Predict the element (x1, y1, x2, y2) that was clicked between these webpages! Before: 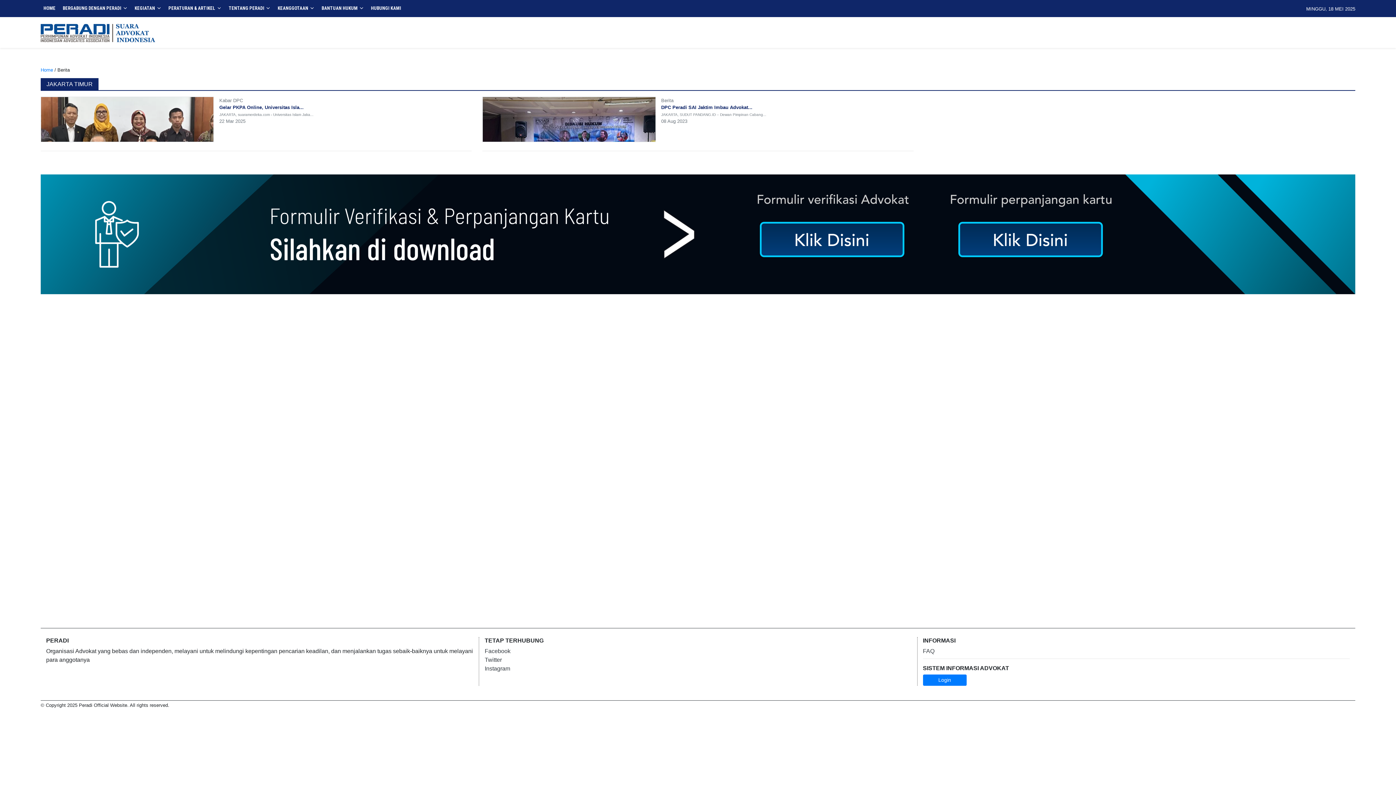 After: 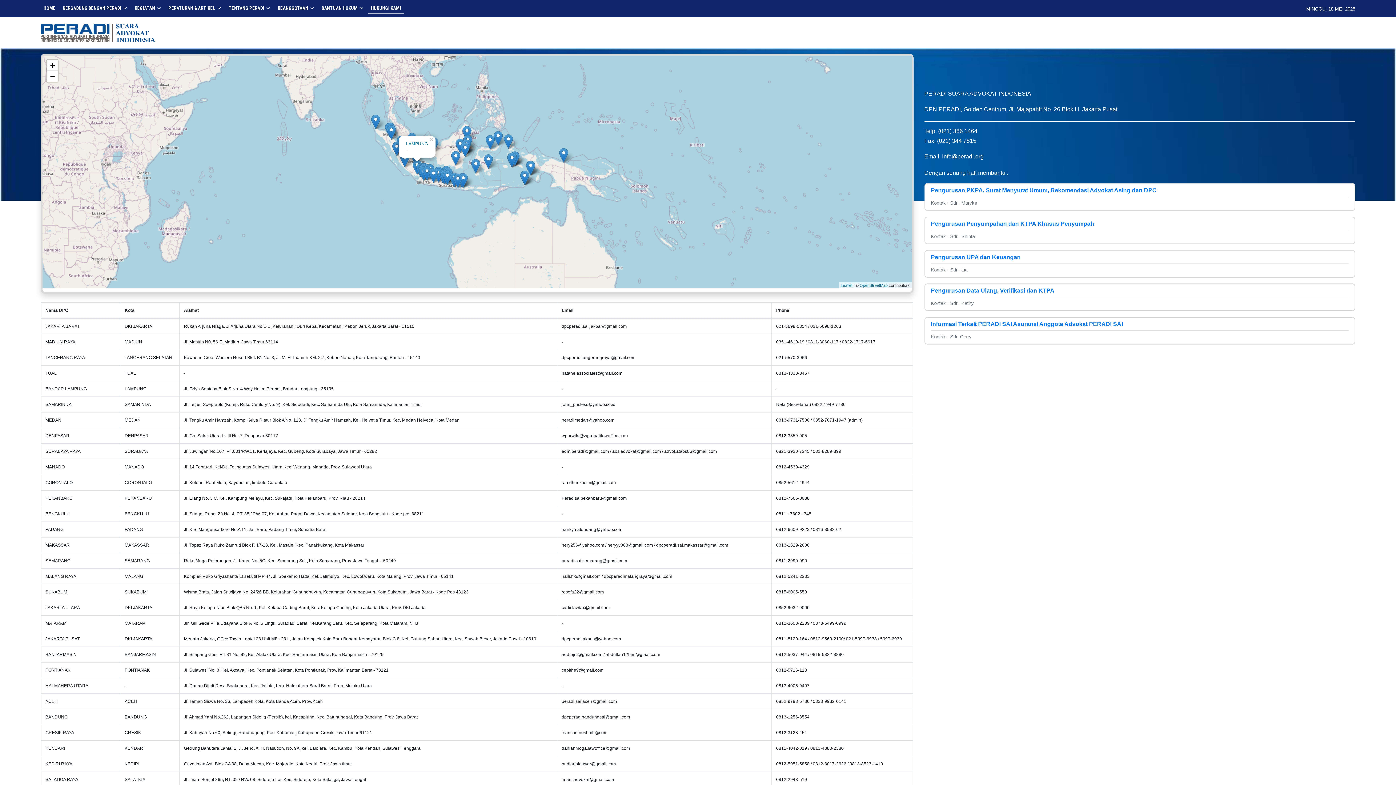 Action: bbox: (368, 2, 404, 14) label: HUBUNGI KAMI